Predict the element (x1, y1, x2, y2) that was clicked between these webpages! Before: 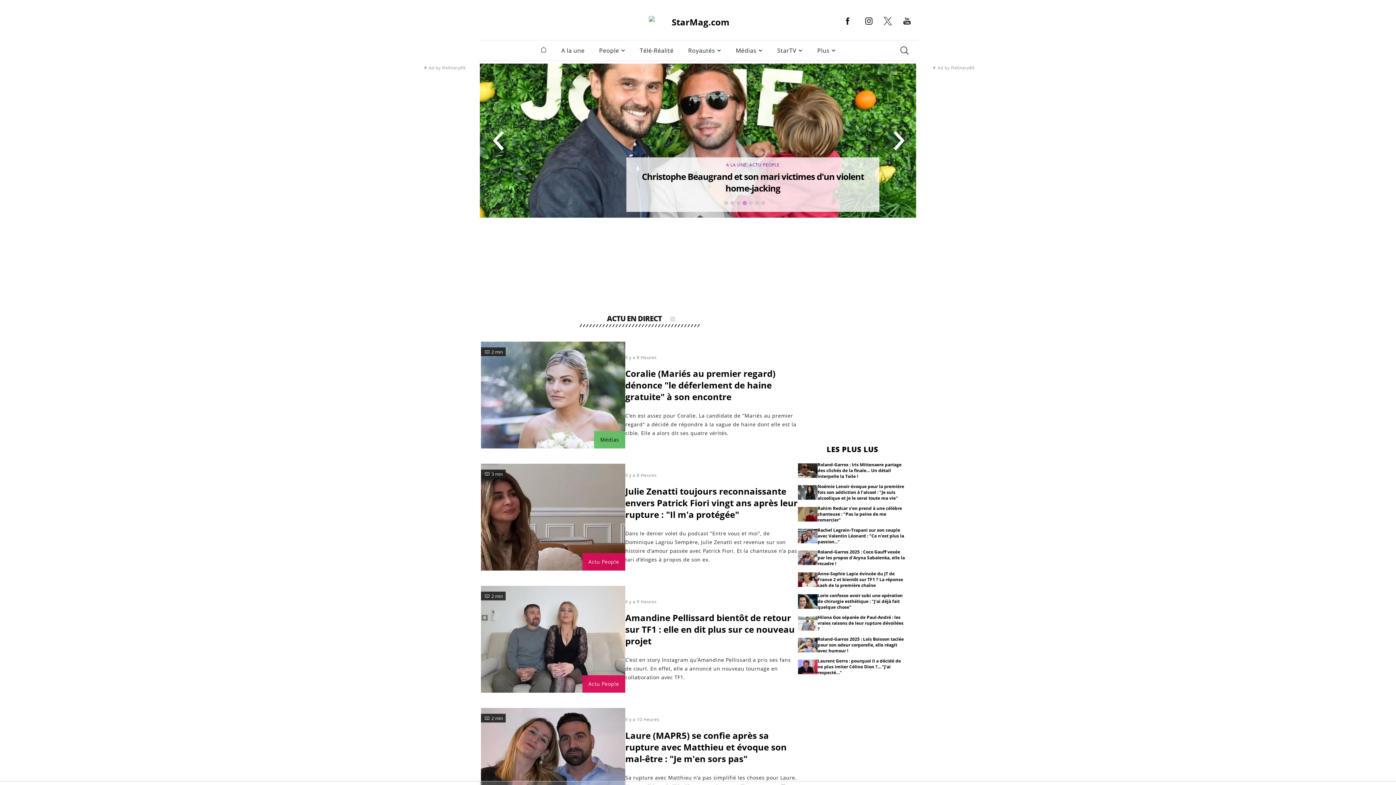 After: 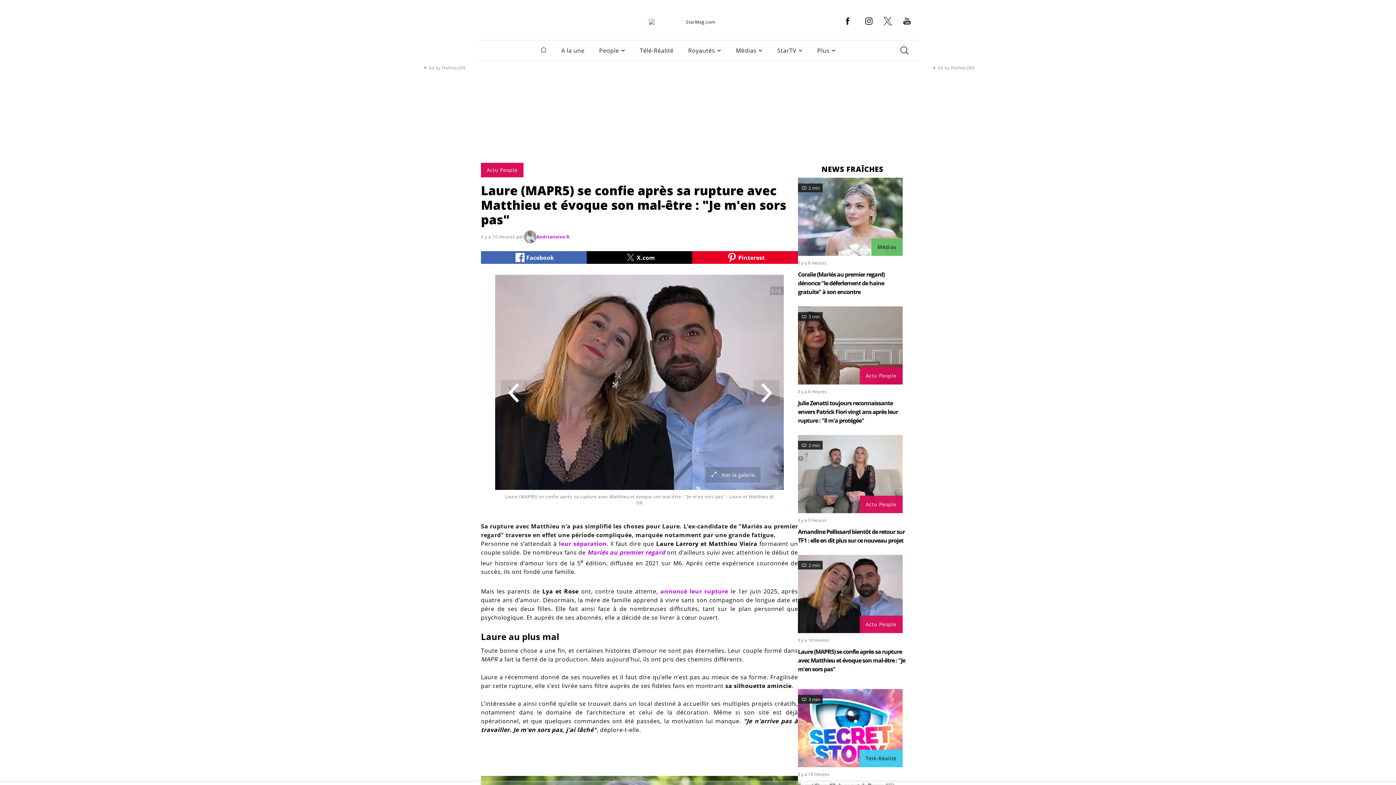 Action: label: Laure (MAPR5) se confie après sa rupture avec Matthieu et évoque son mal-être : "Je m'en sors pas" bbox: (625, 729, 786, 764)